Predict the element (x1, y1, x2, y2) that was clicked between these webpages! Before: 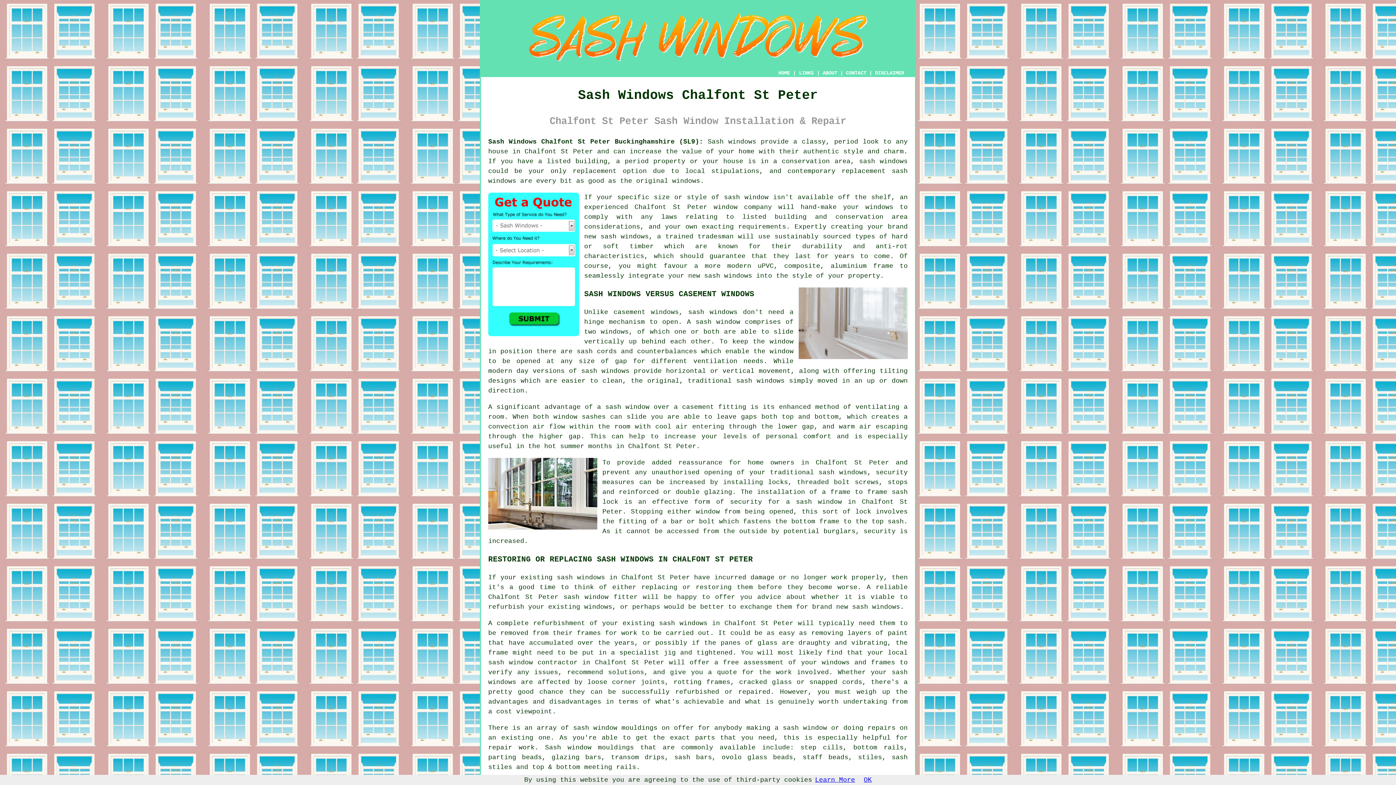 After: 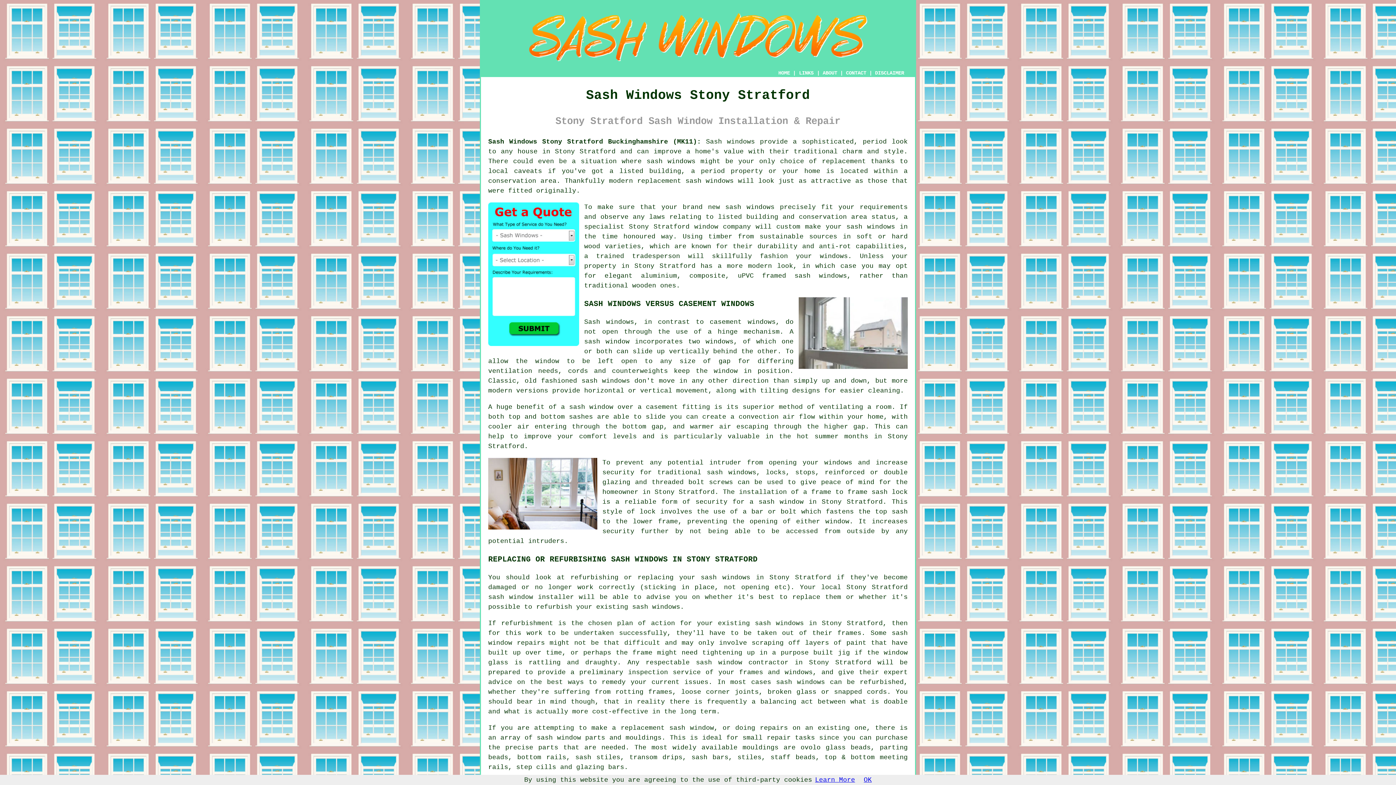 Action: bbox: (695, 318, 740, 325) label: sash window